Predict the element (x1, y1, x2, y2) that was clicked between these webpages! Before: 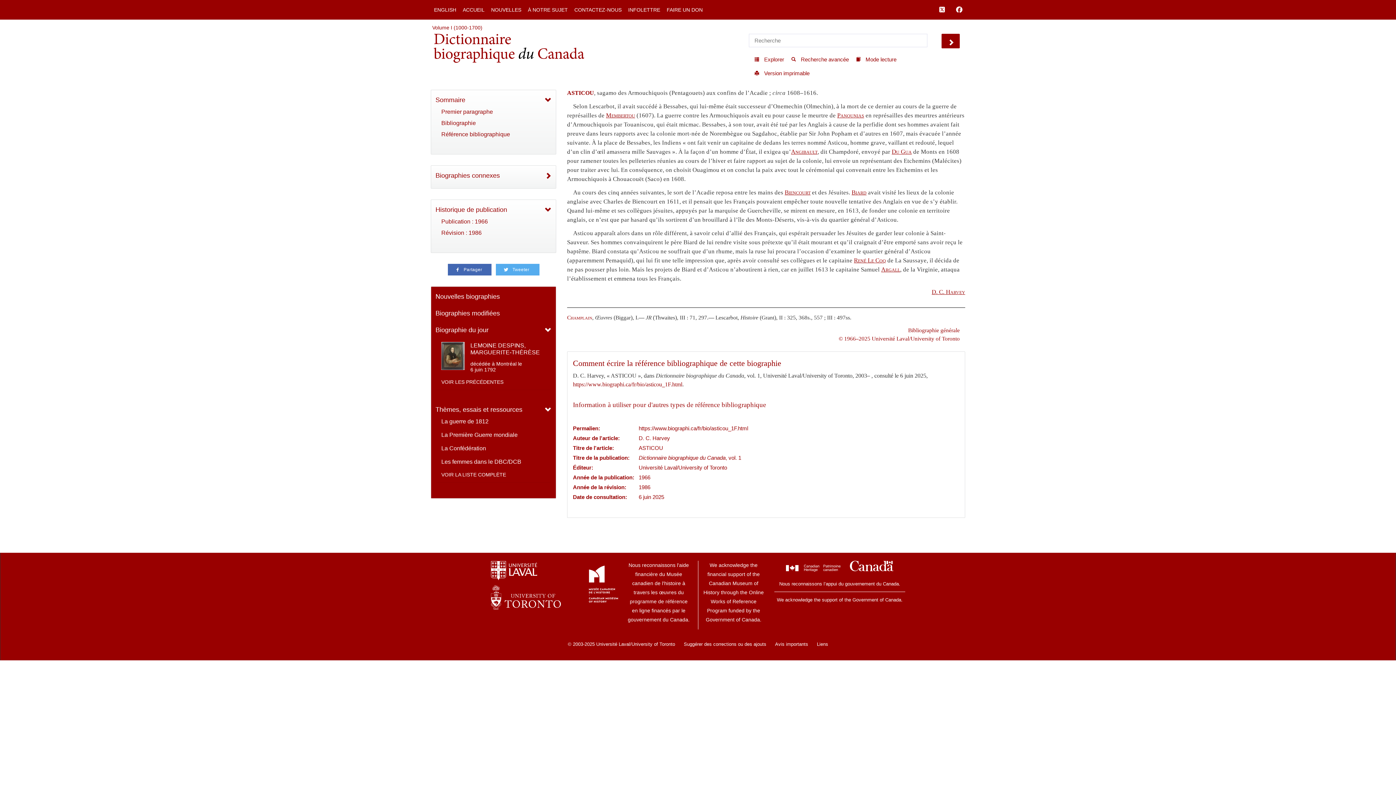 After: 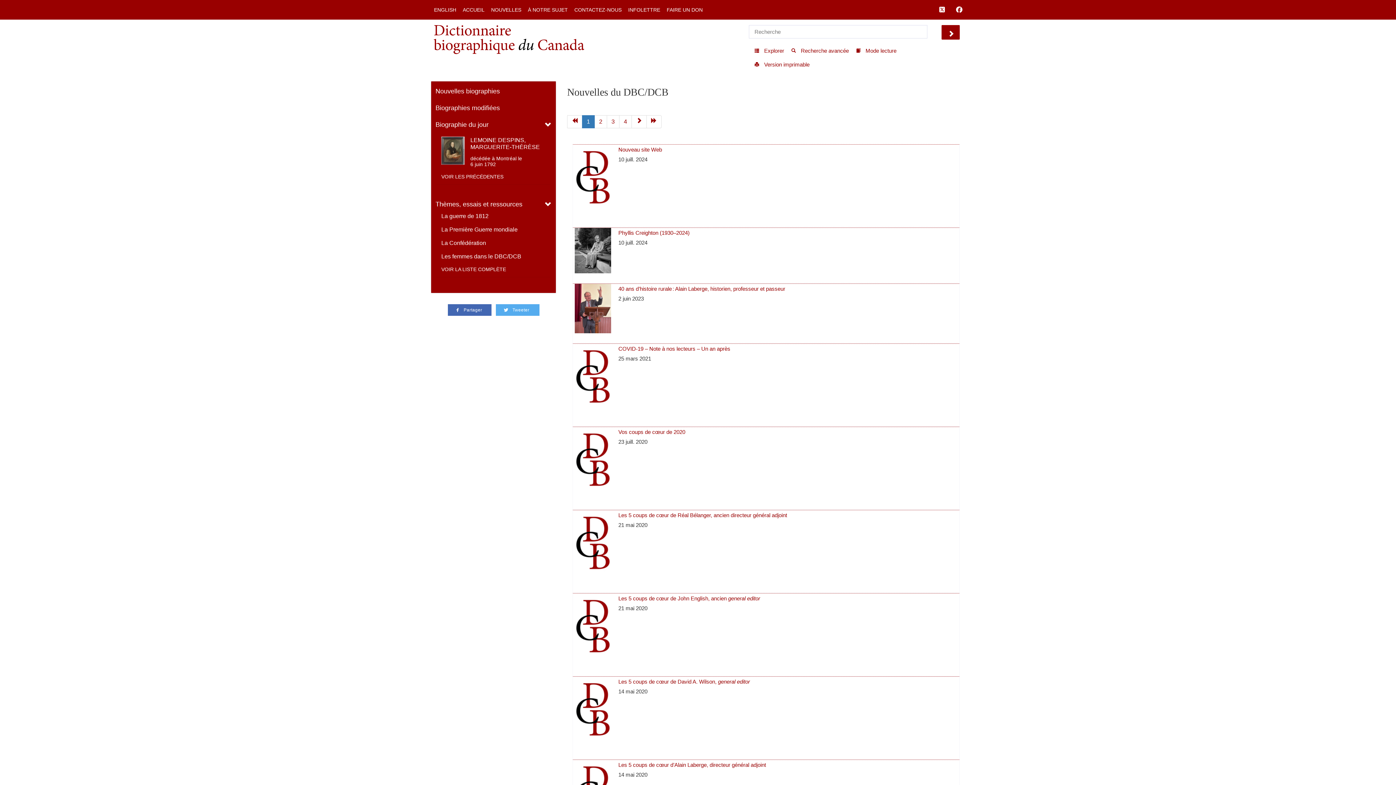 Action: label: NOUVELLES bbox: (488, 2, 524, 16)